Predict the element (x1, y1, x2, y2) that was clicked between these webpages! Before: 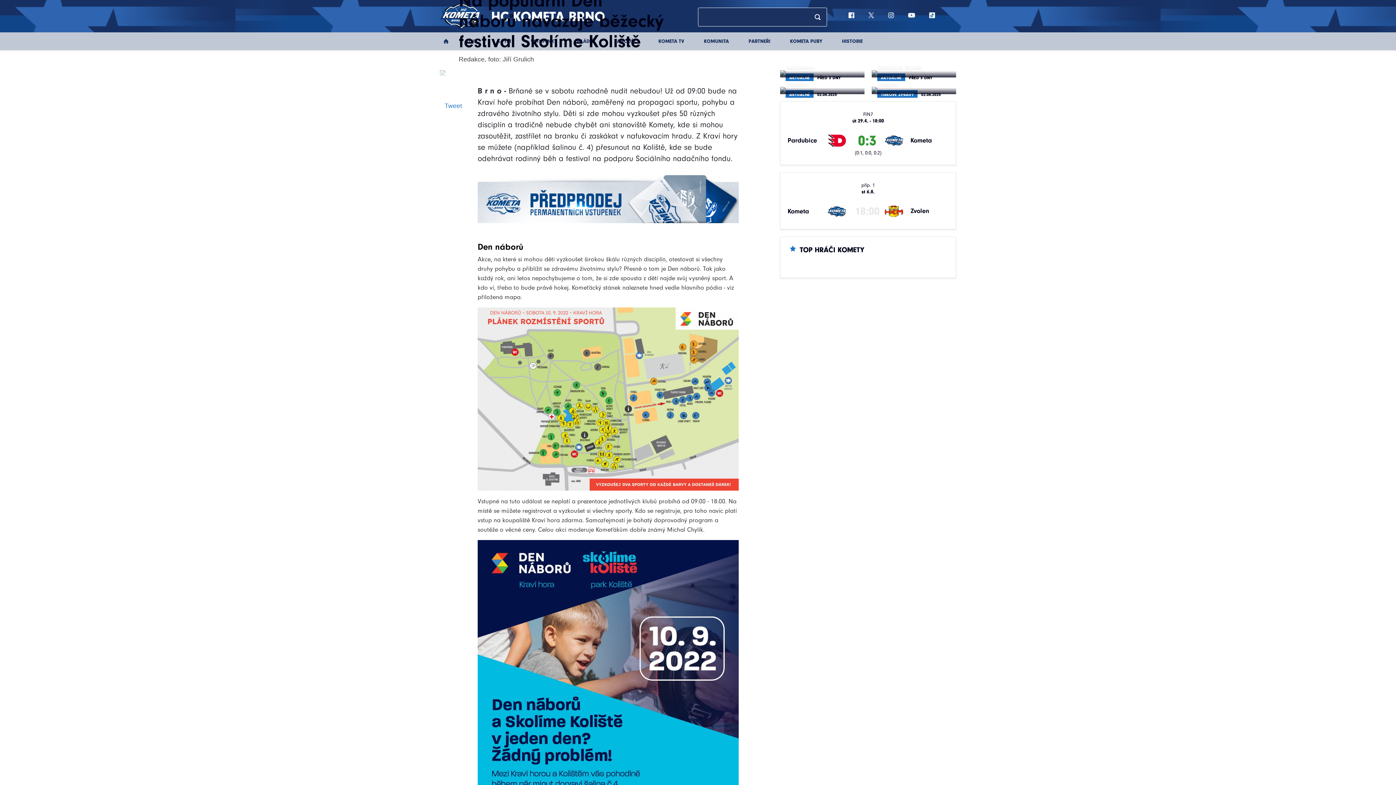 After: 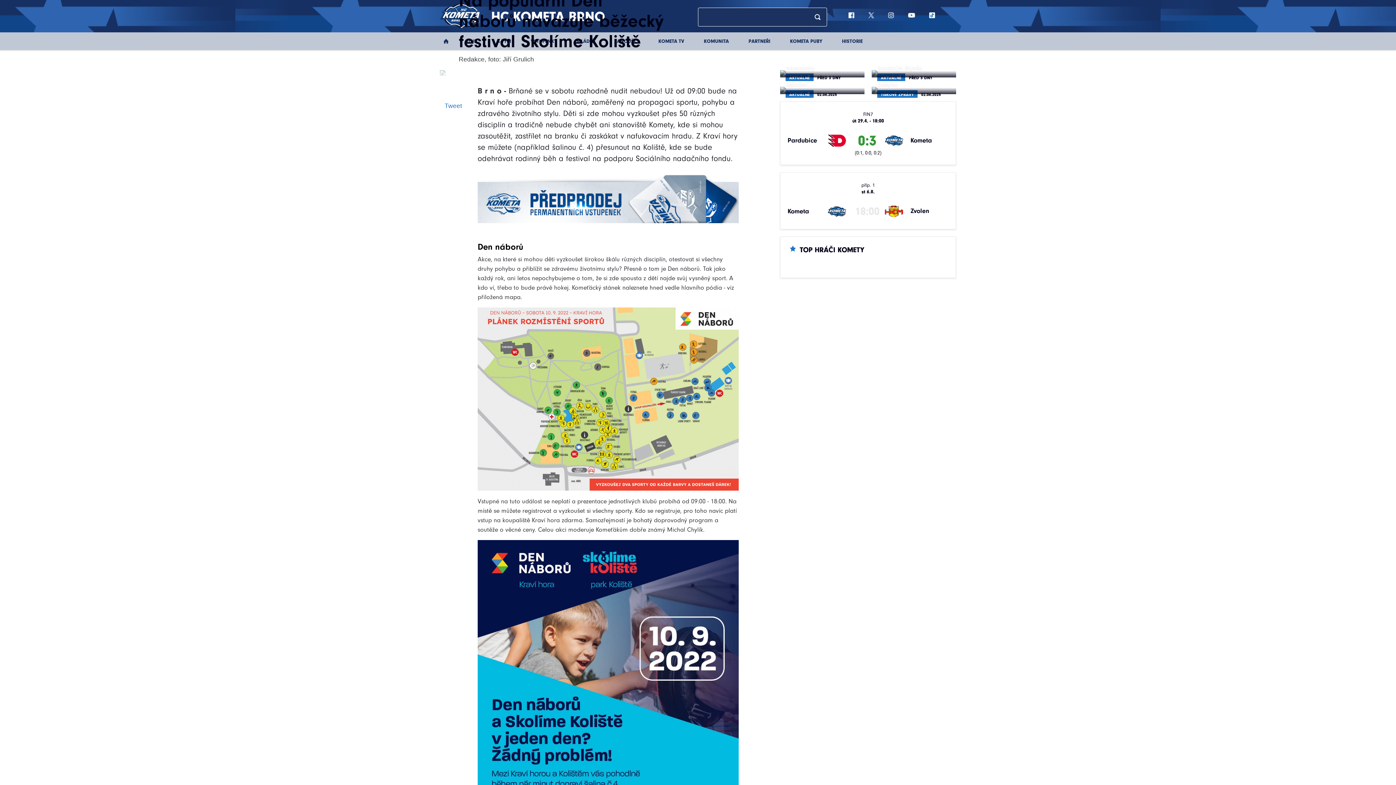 Action: bbox: (929, 10, 935, 19)